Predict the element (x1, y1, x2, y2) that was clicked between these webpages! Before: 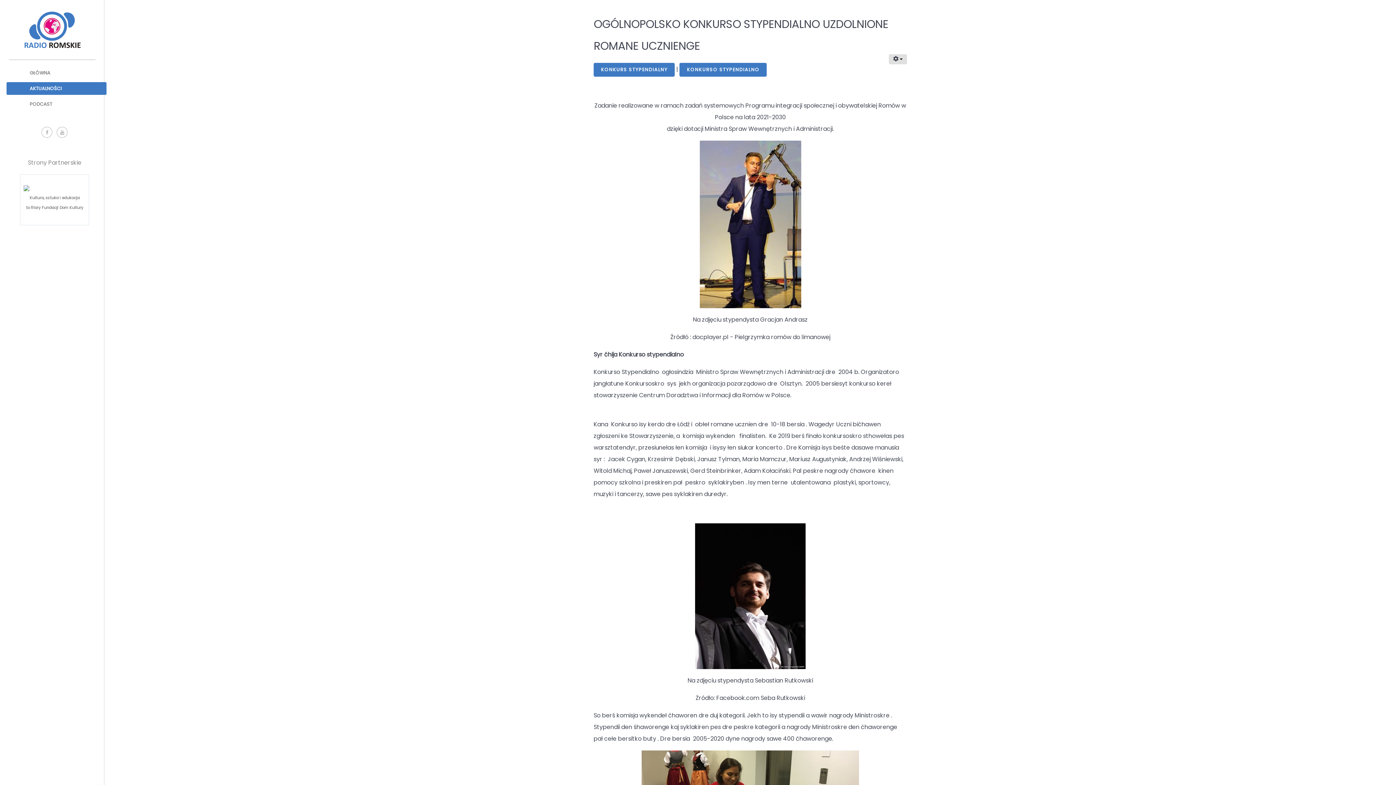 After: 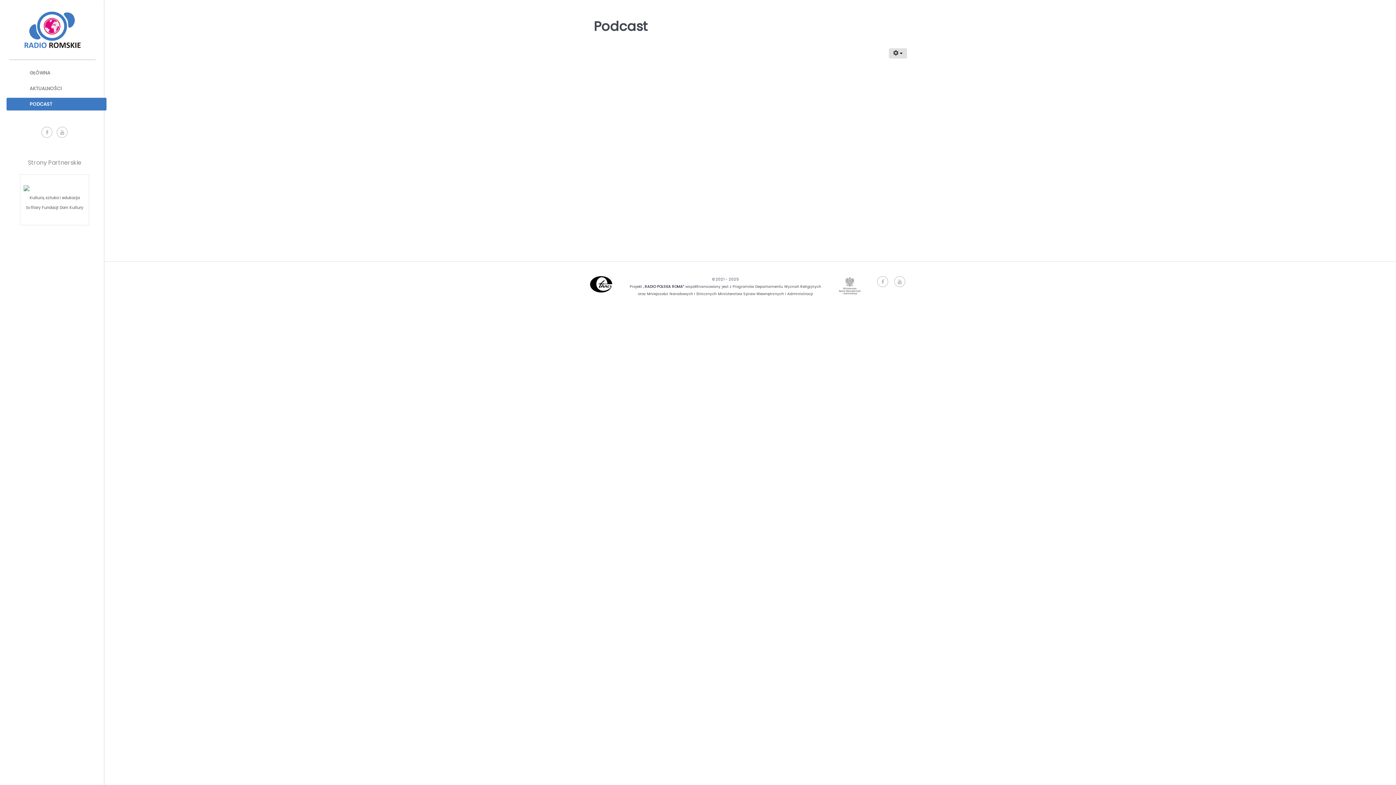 Action: label: PODCAST bbox: (29, 99, 106, 108)